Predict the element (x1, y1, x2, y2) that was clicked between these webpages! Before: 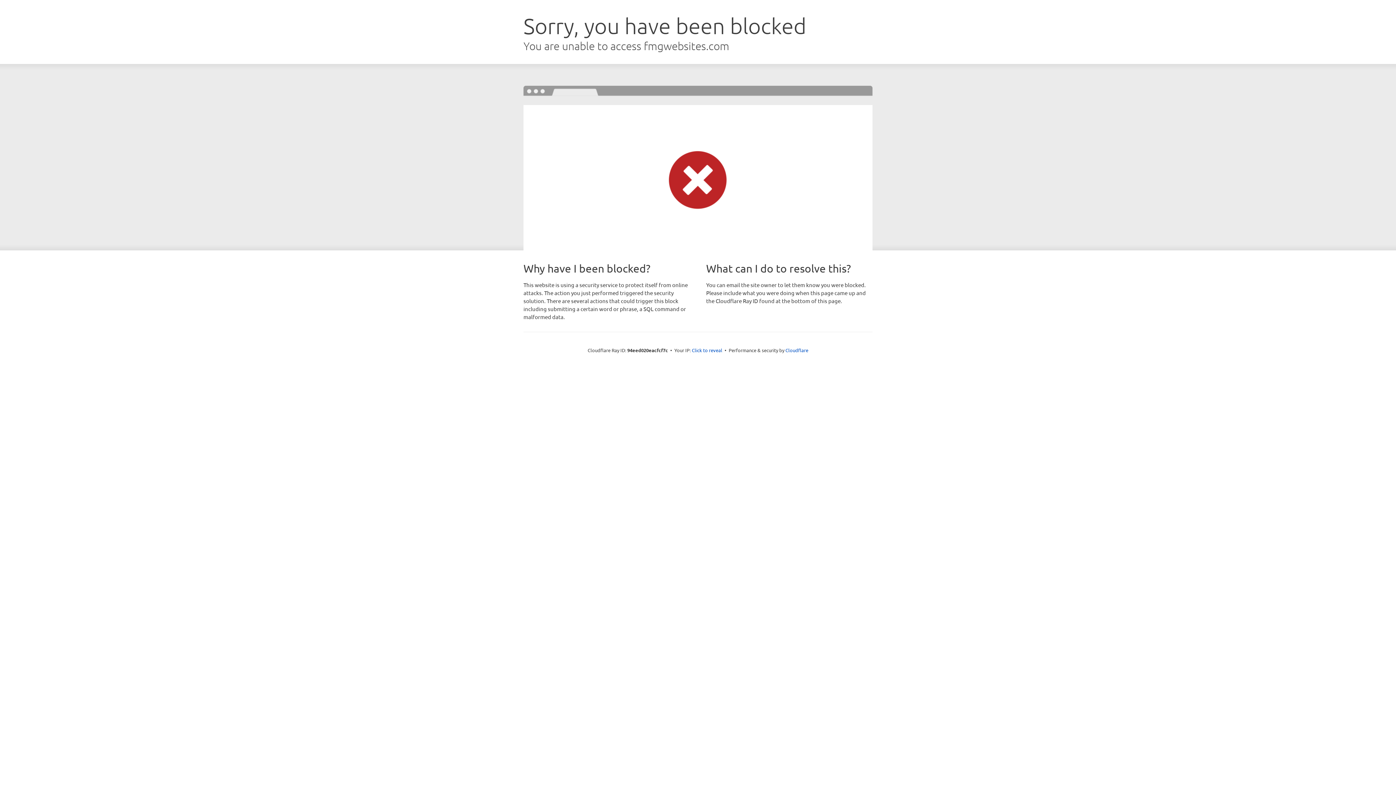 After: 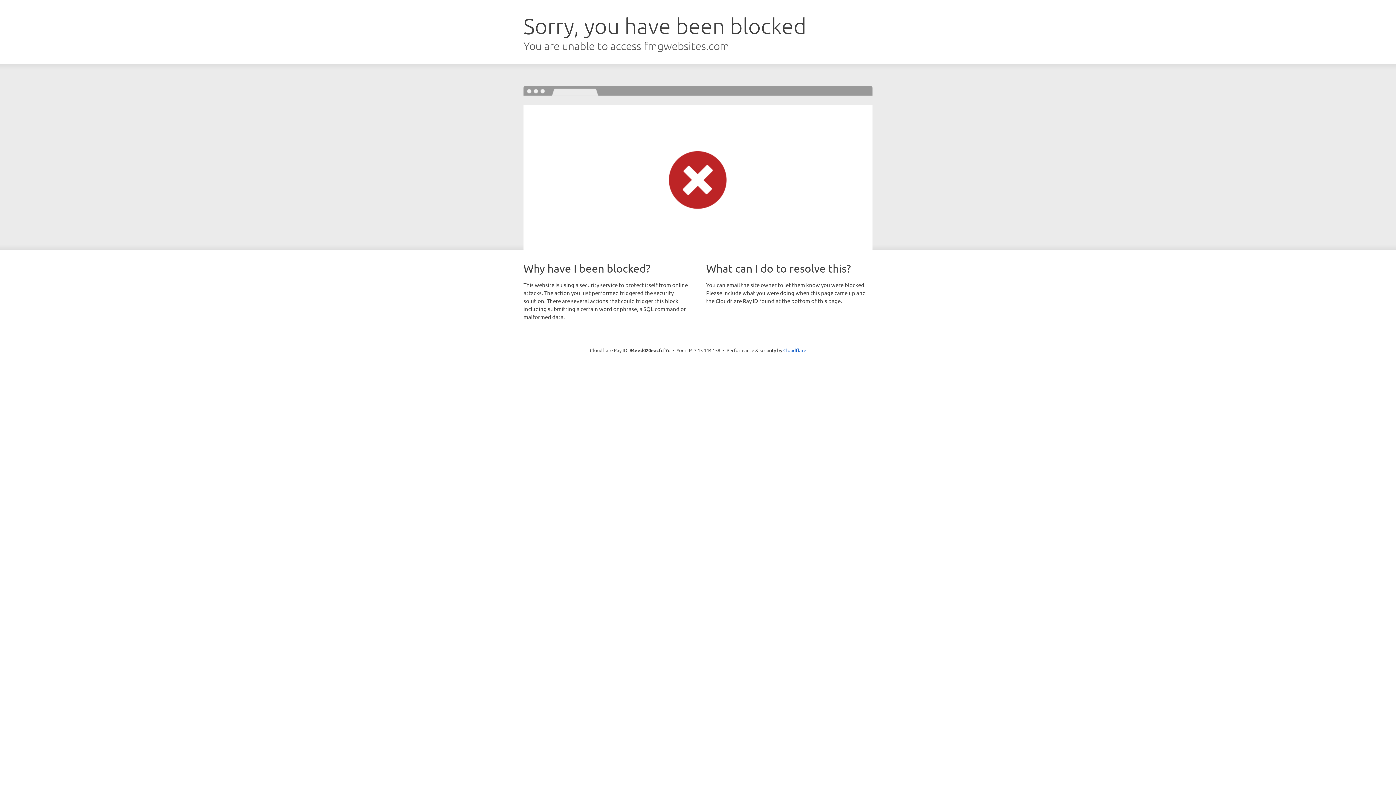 Action: label: Click to reveal bbox: (692, 346, 722, 353)